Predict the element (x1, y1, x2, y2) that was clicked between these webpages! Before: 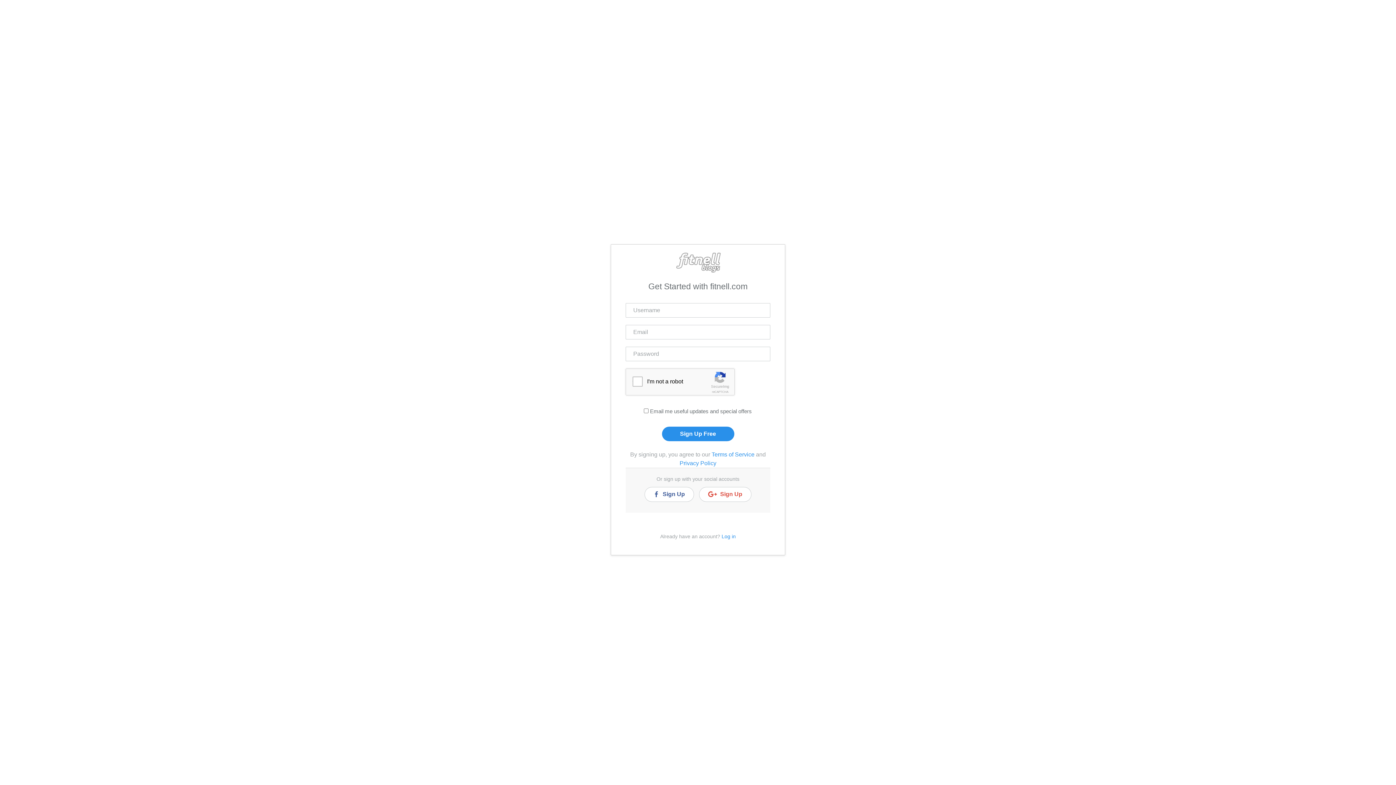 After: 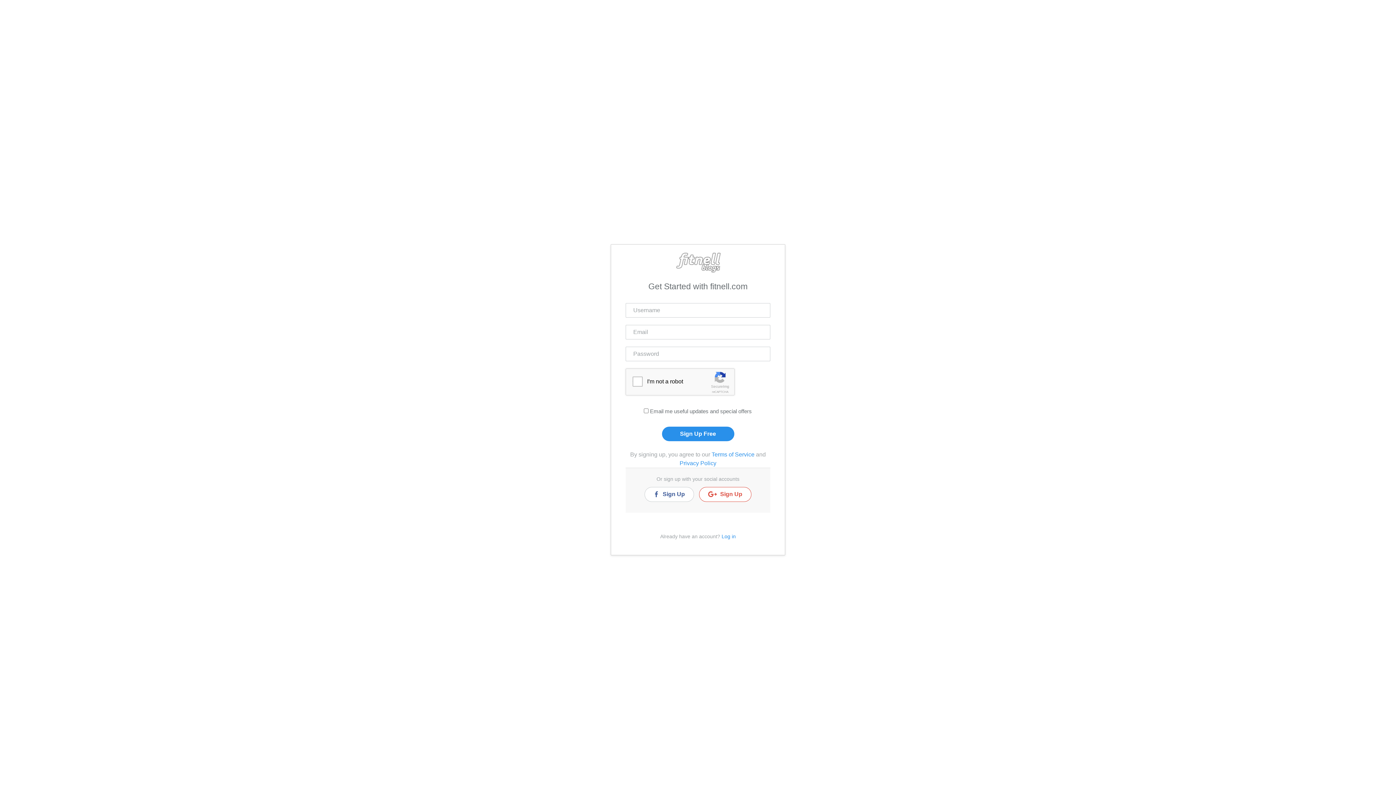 Action: bbox: (699, 487, 751, 502) label:  Sign Up